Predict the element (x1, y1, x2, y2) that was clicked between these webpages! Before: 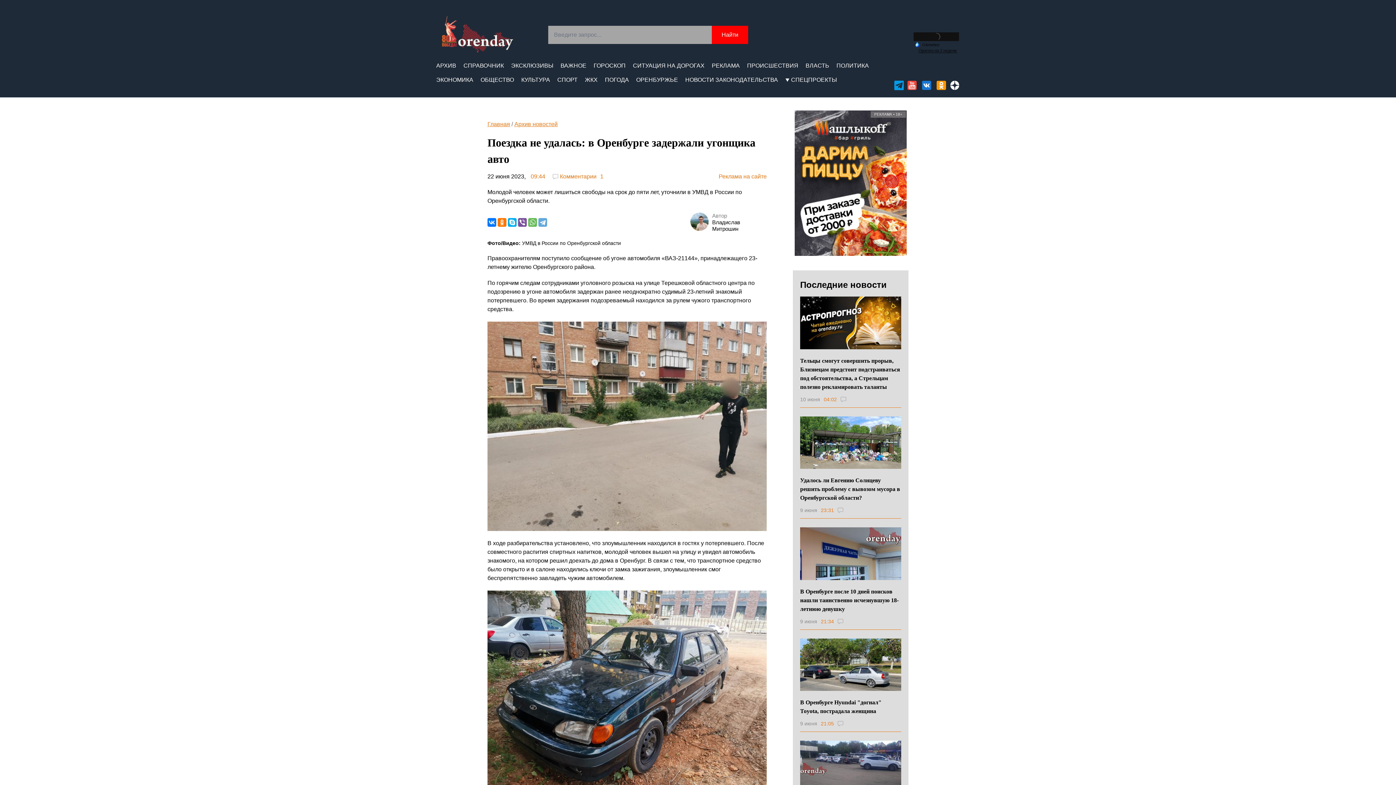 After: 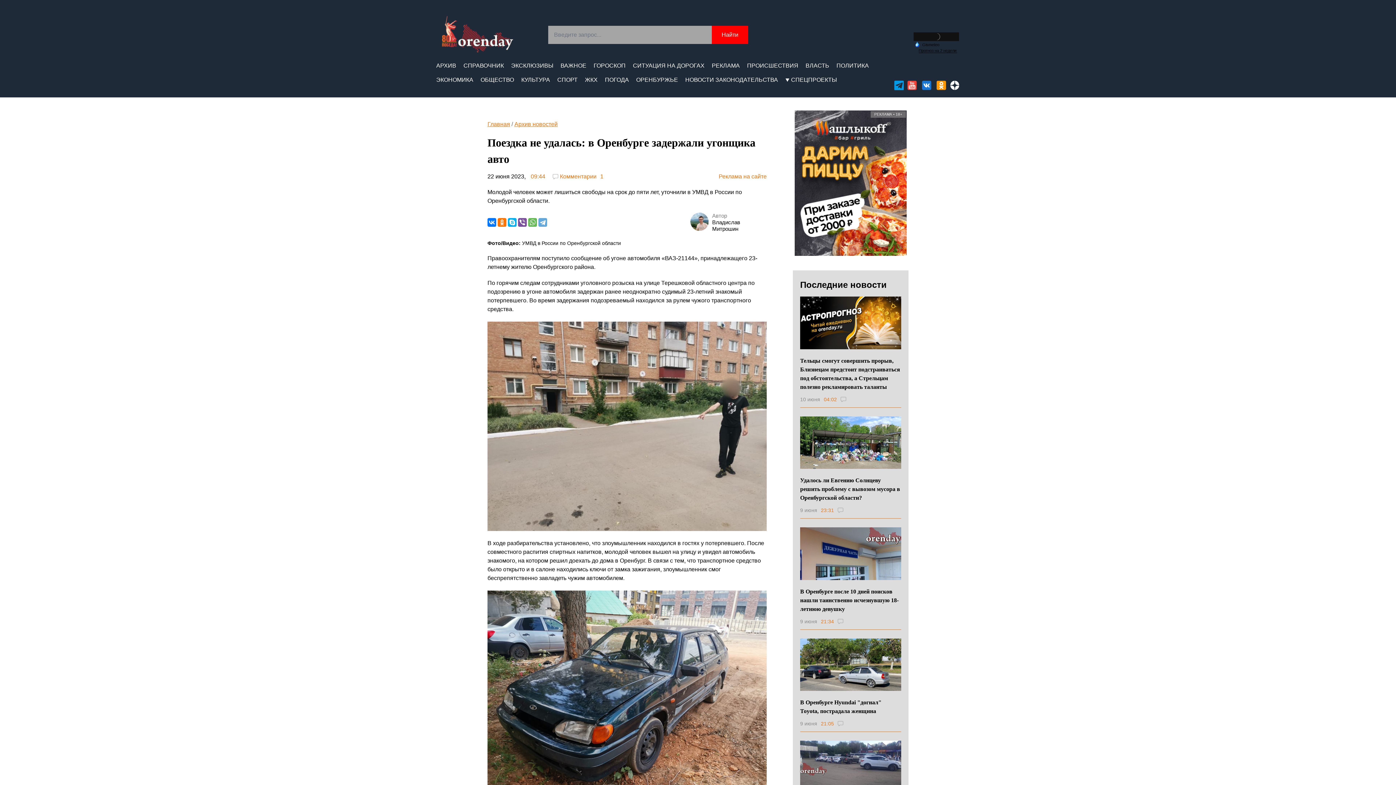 Action: bbox: (794, 110, 906, 256) label: РЕКЛАМА • 18+